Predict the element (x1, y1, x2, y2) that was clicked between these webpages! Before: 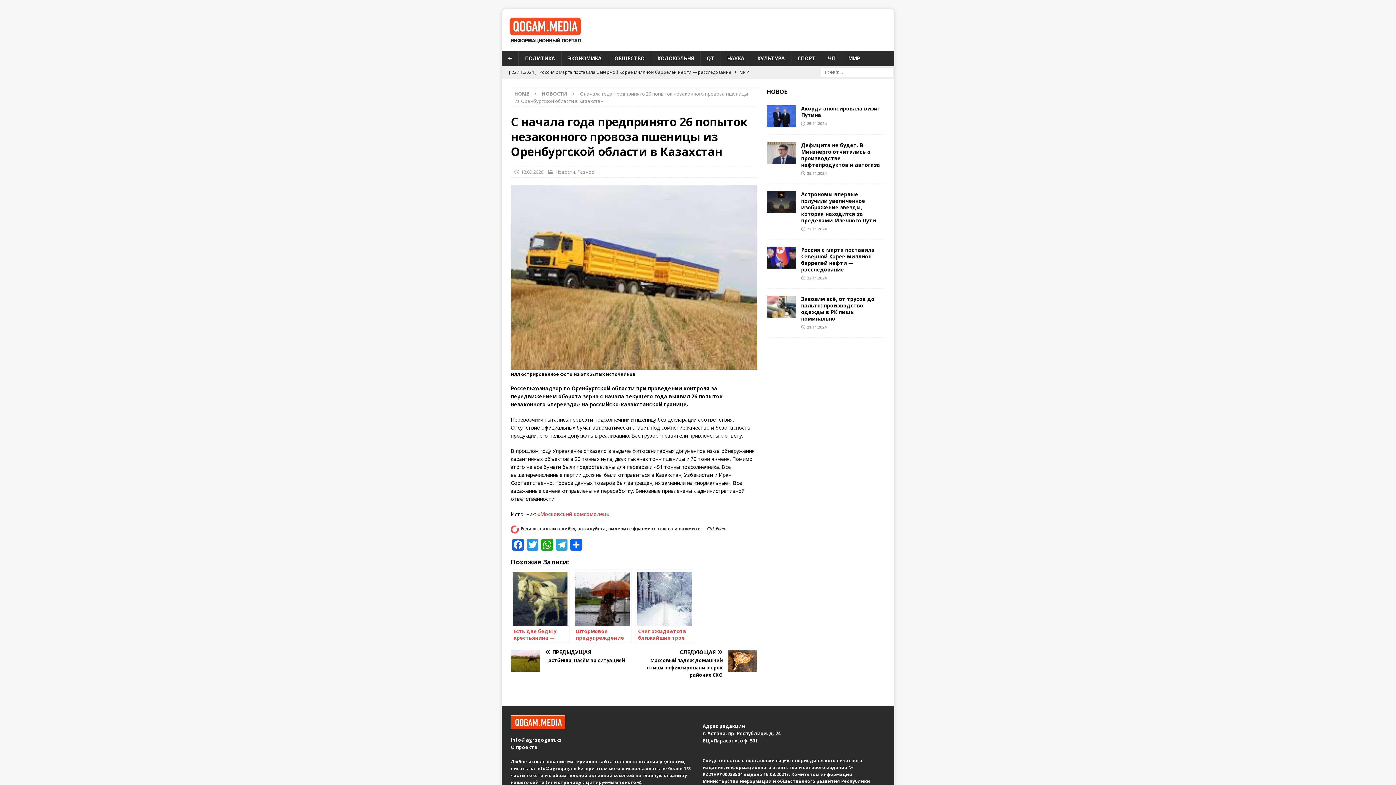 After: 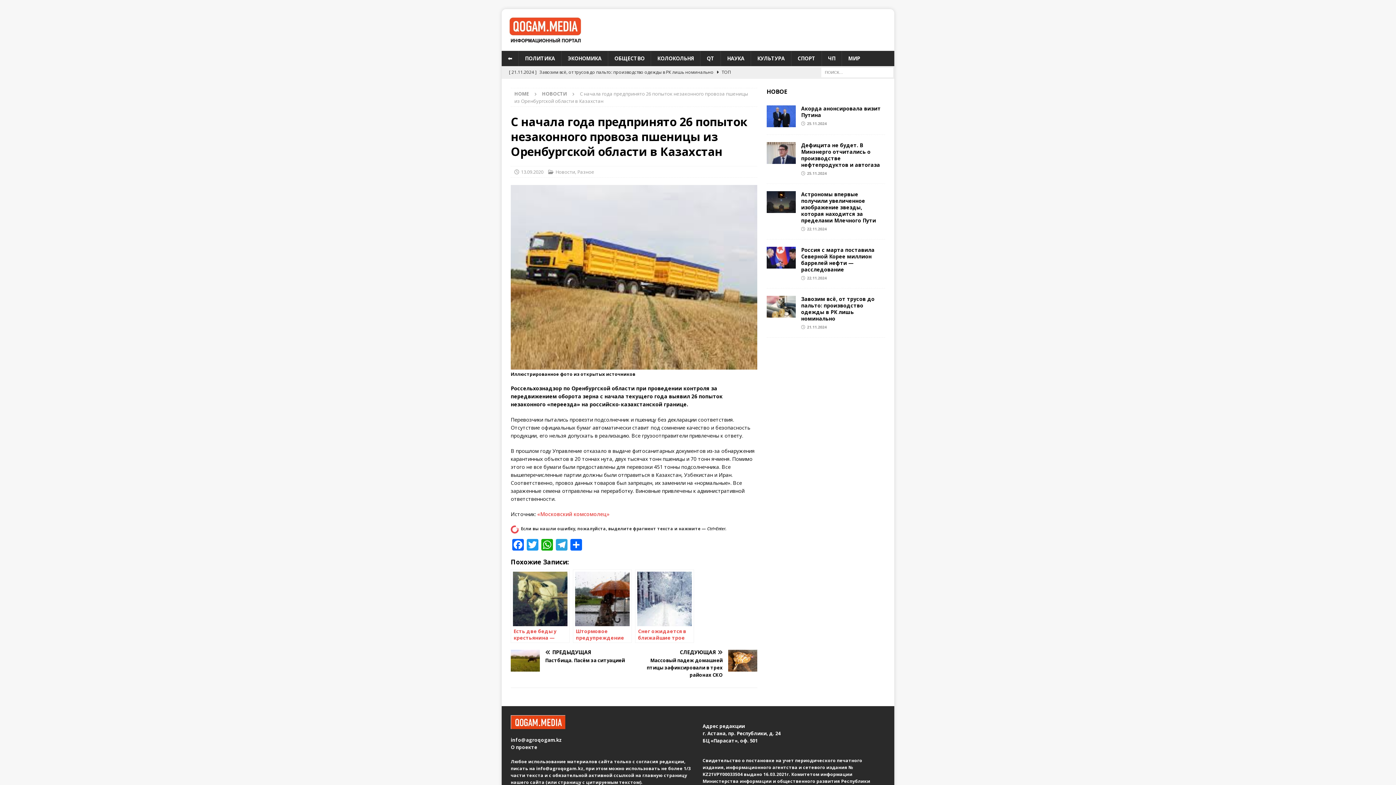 Action: label: О проекте bbox: (510, 744, 537, 750)